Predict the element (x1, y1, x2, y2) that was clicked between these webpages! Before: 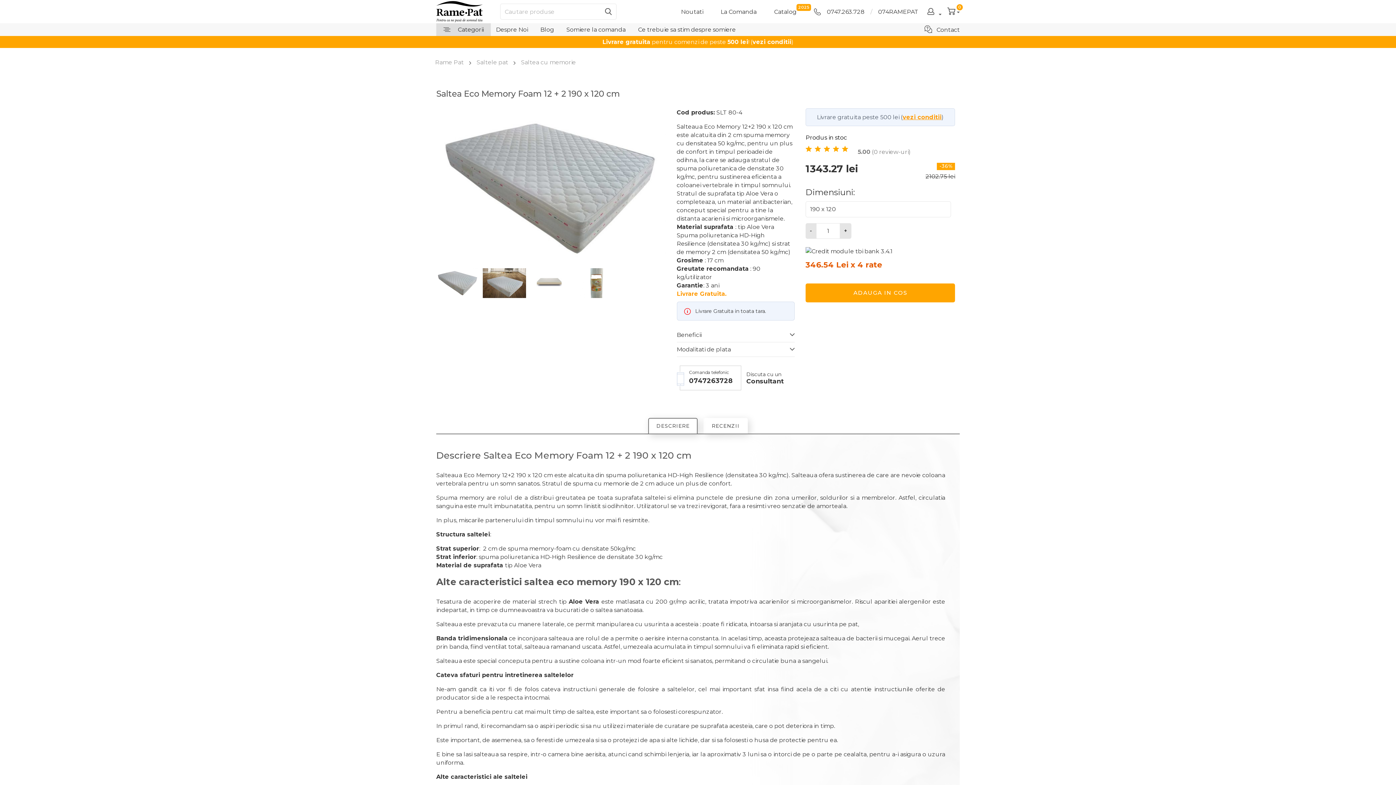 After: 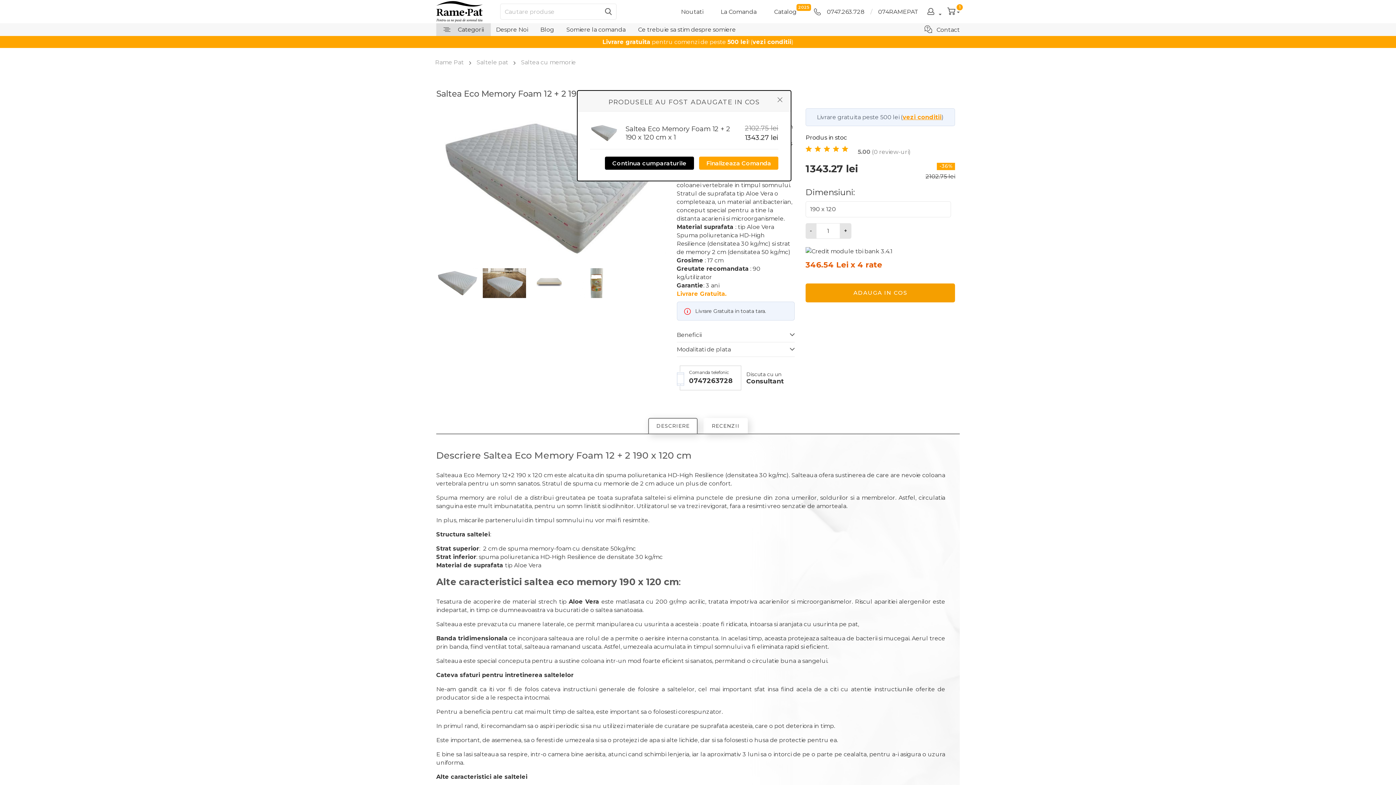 Action: label: ADAUGA IN COS bbox: (805, 283, 955, 302)